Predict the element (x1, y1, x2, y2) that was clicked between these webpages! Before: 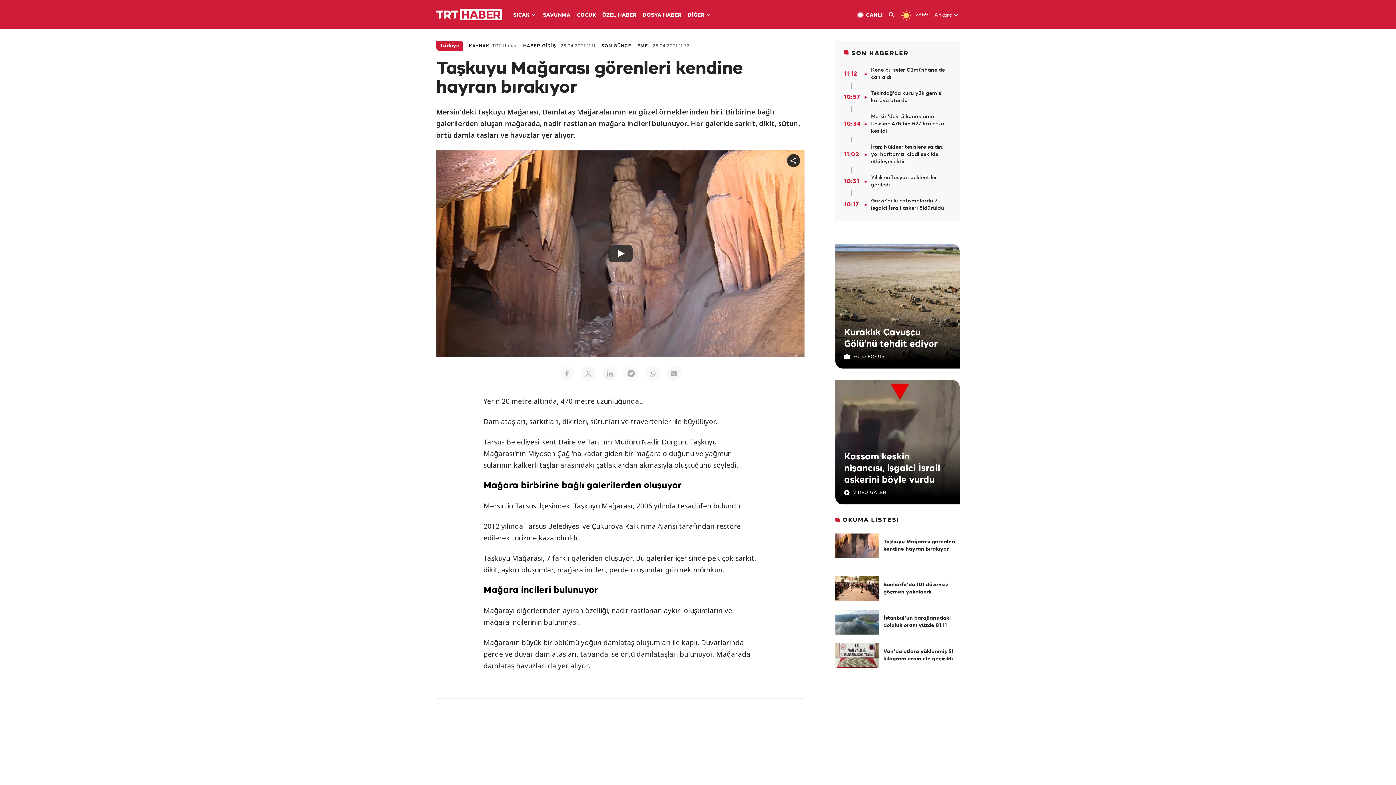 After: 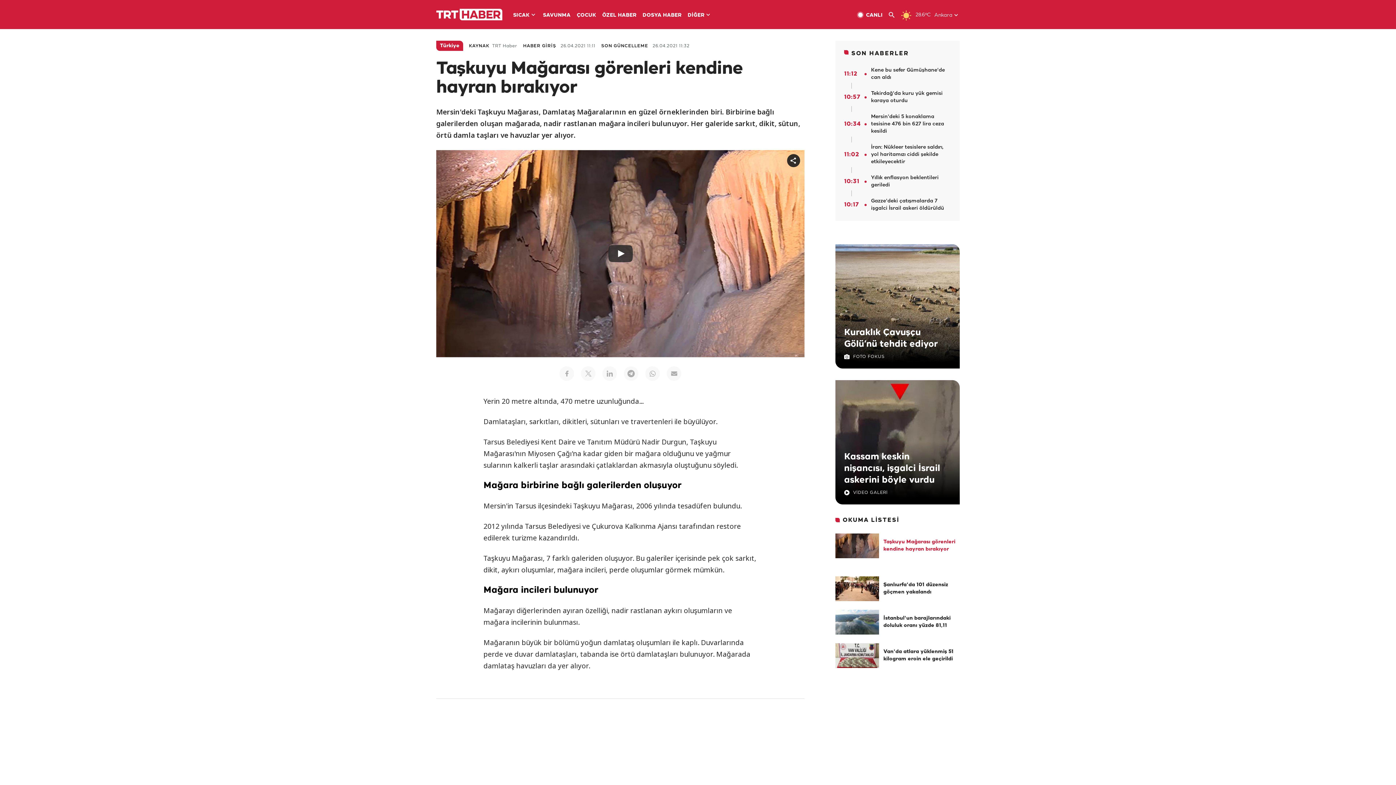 Action: bbox: (835, 533, 879, 558)